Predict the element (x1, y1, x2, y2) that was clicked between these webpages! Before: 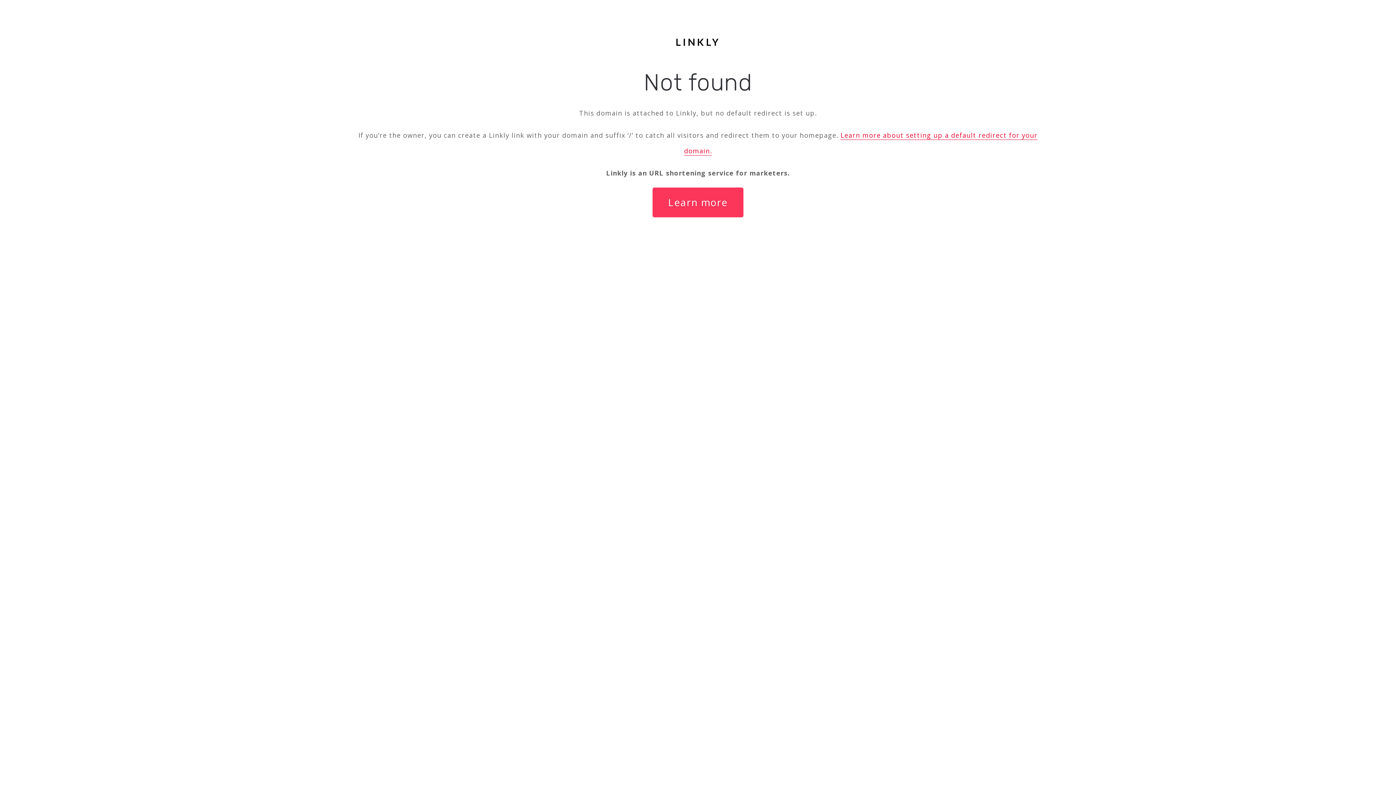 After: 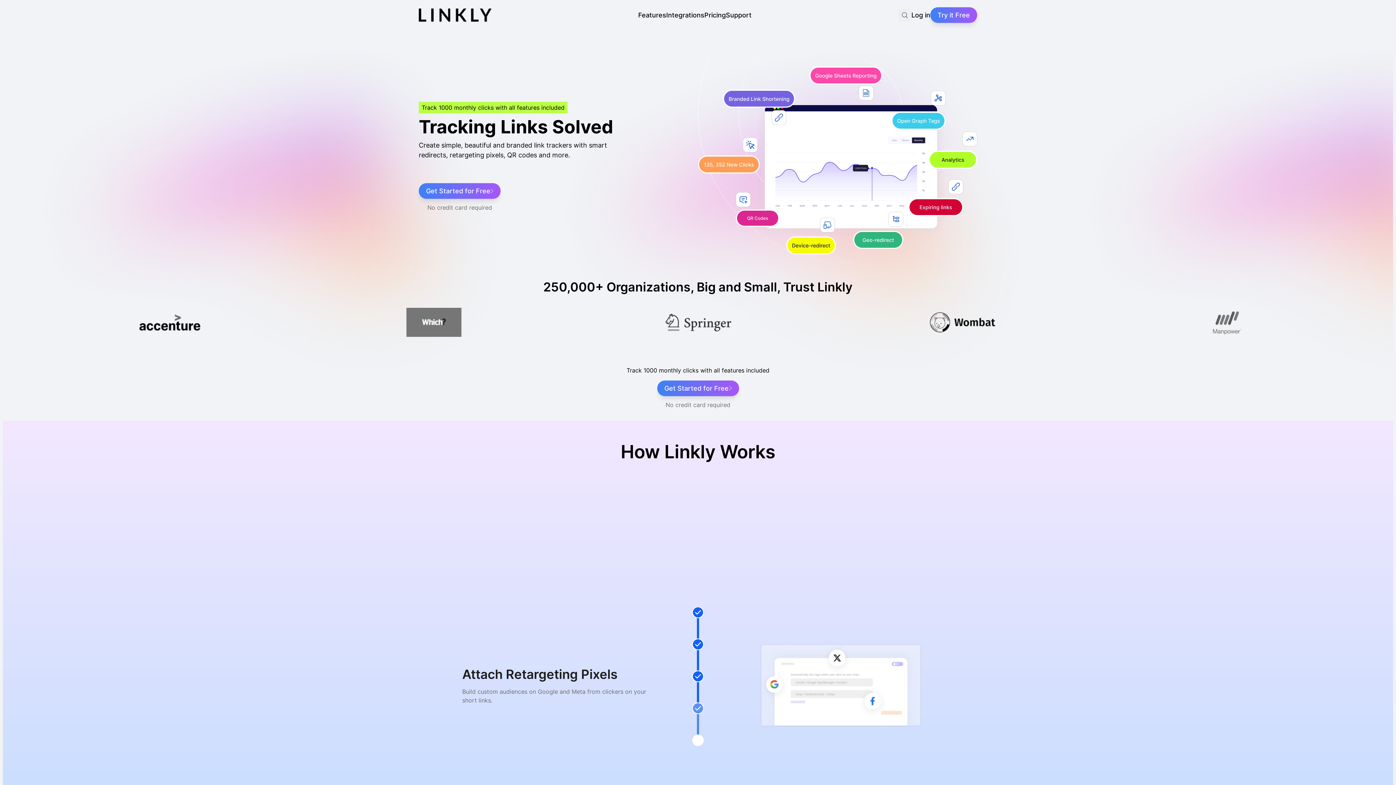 Action: label: Learn more bbox: (652, 187, 743, 217)